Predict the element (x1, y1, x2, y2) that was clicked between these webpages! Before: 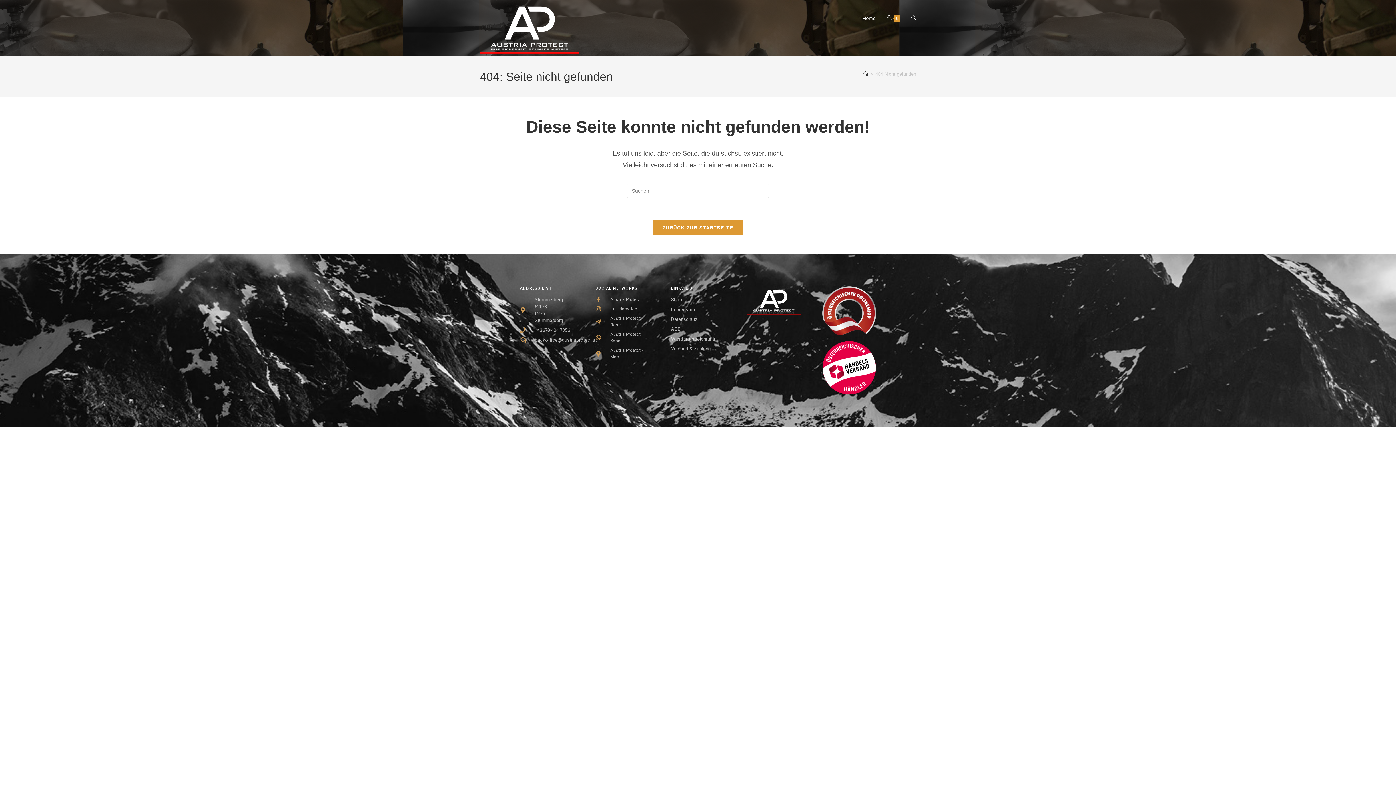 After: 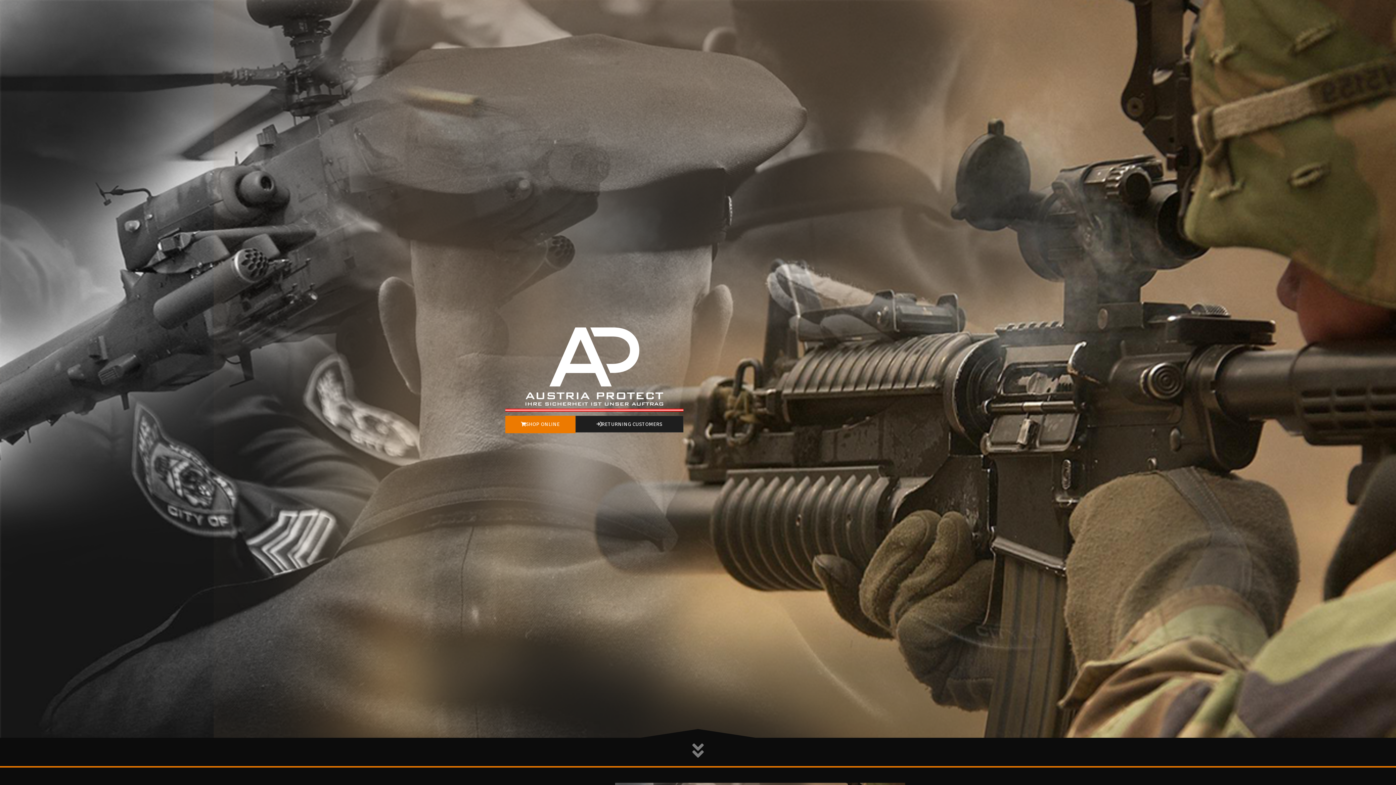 Action: bbox: (480, 24, 579, 30)